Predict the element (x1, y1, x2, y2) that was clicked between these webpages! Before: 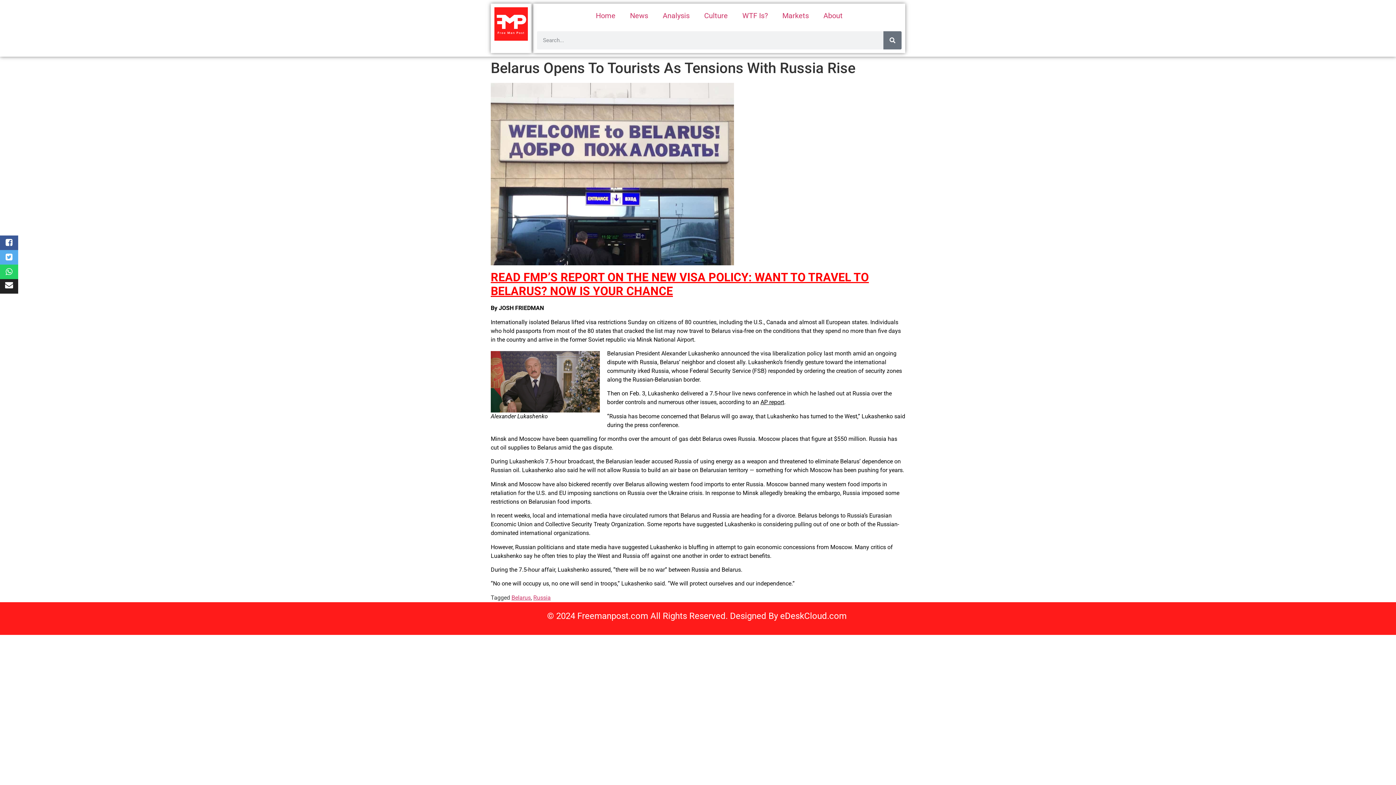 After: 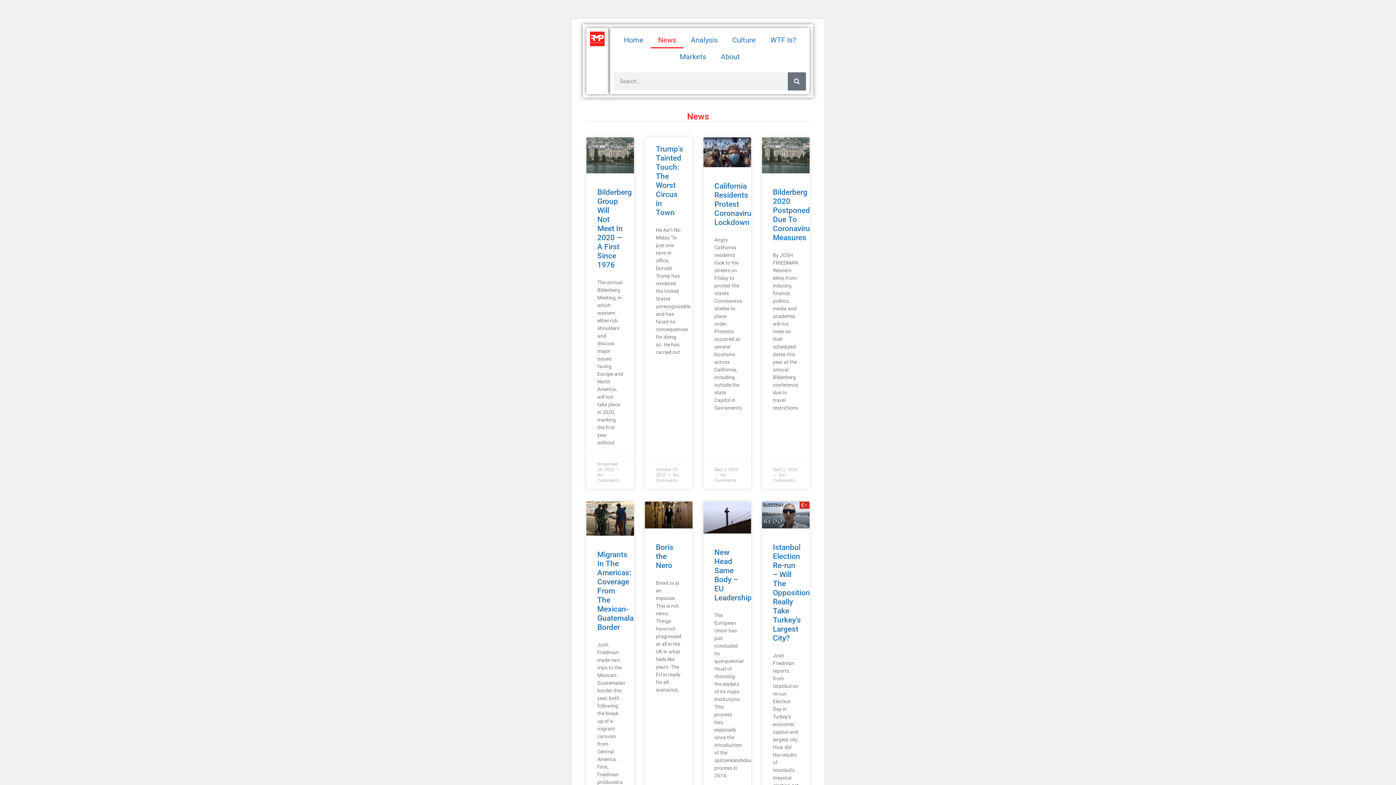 Action: label: News bbox: (622, 7, 655, 24)